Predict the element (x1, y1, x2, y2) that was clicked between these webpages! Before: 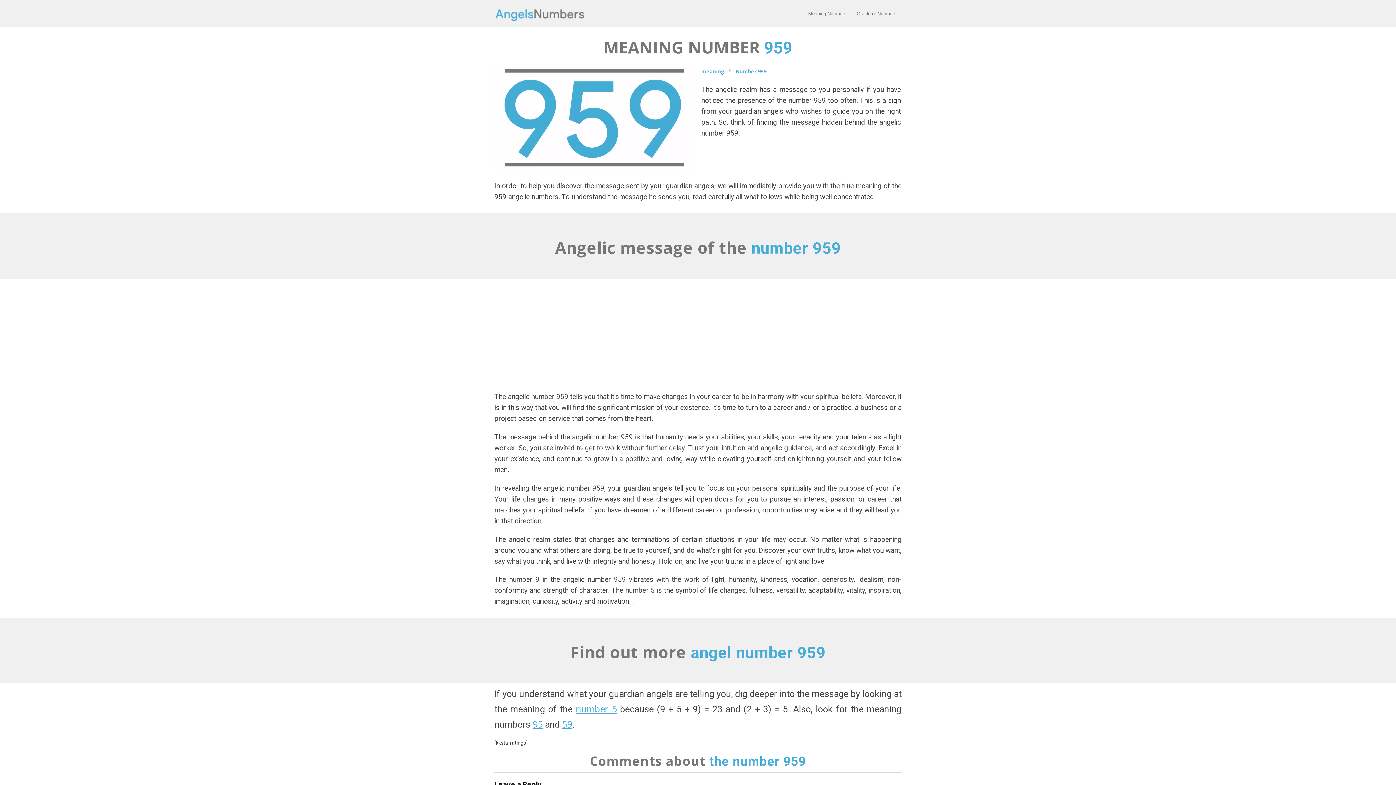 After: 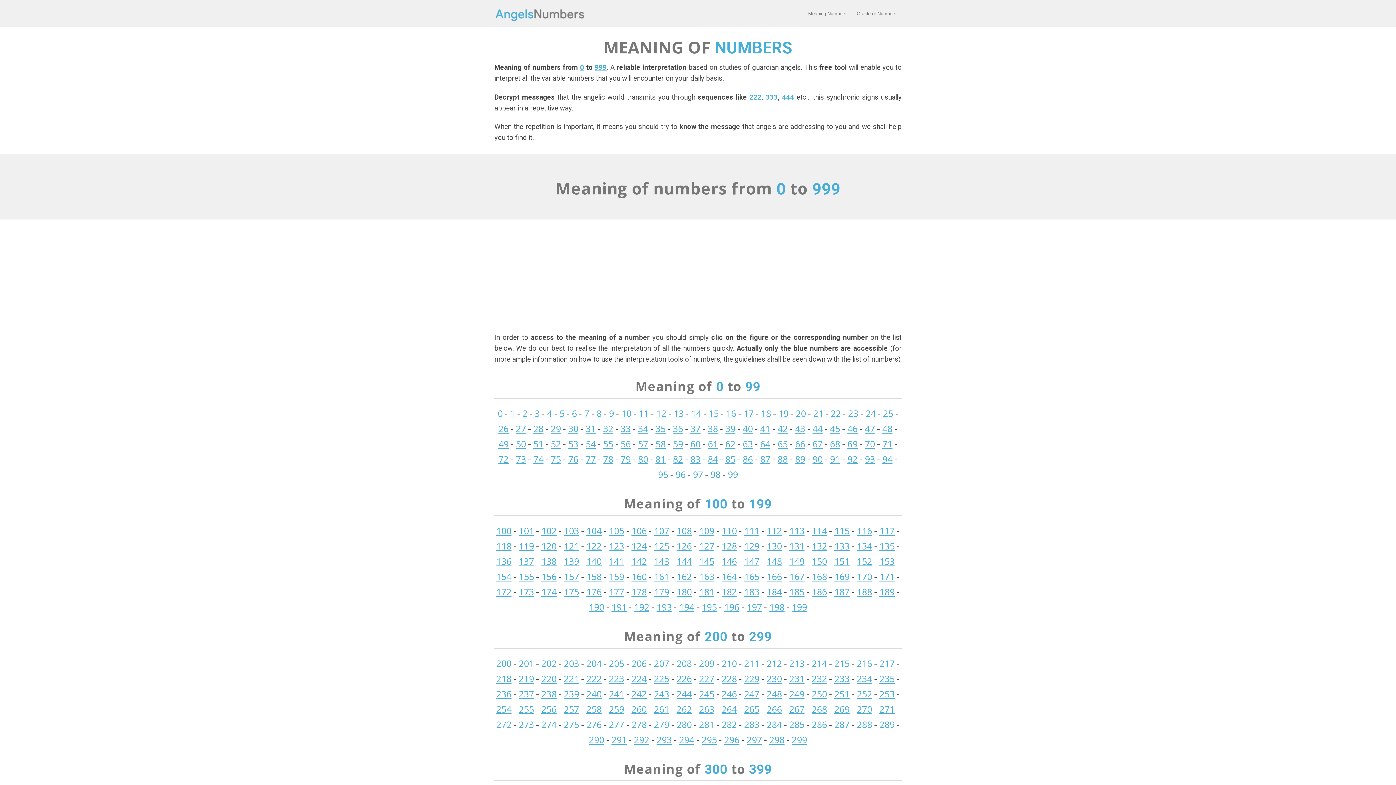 Action: label: meaning bbox: (701, 68, 724, 74)